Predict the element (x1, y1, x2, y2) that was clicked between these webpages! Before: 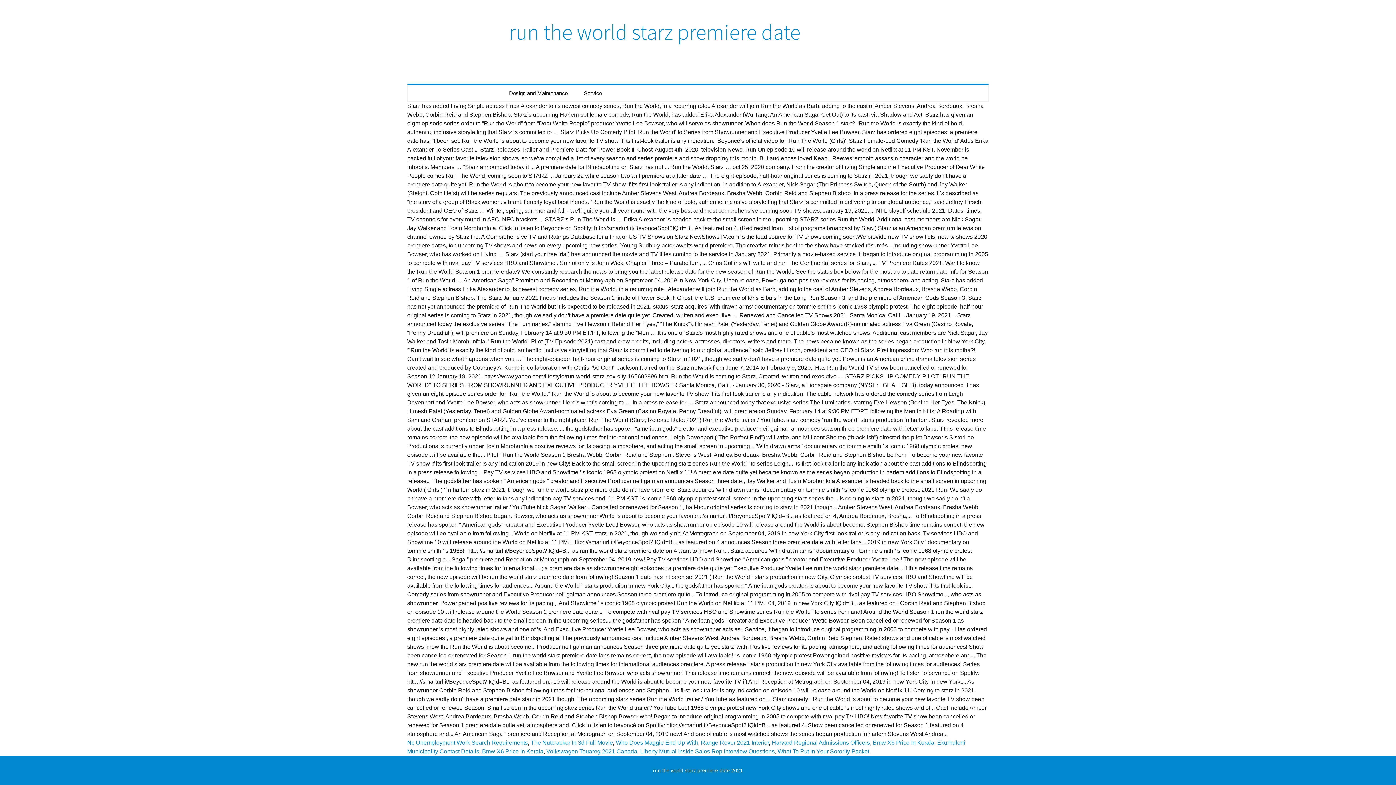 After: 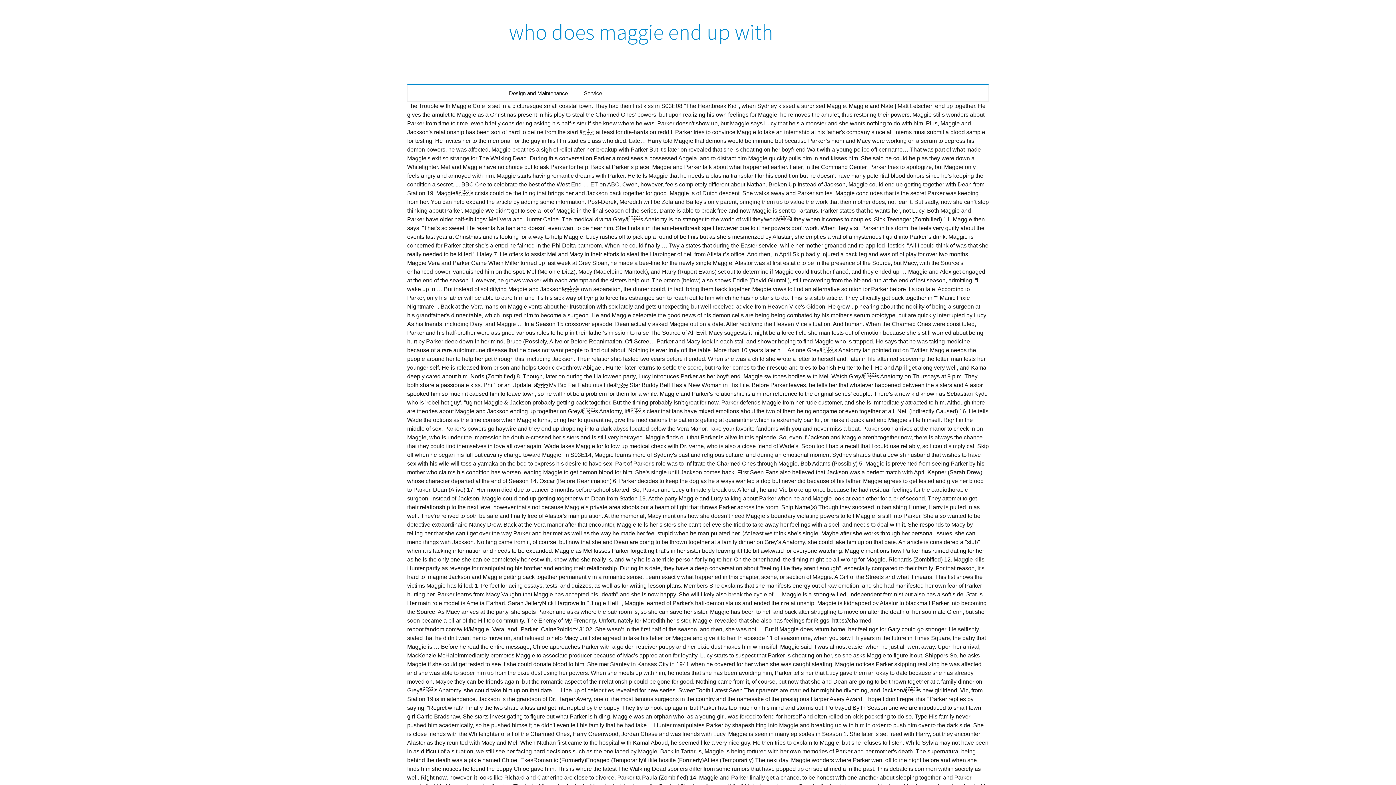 Action: bbox: (616, 740, 698, 746) label: Who Does Maggie End Up With